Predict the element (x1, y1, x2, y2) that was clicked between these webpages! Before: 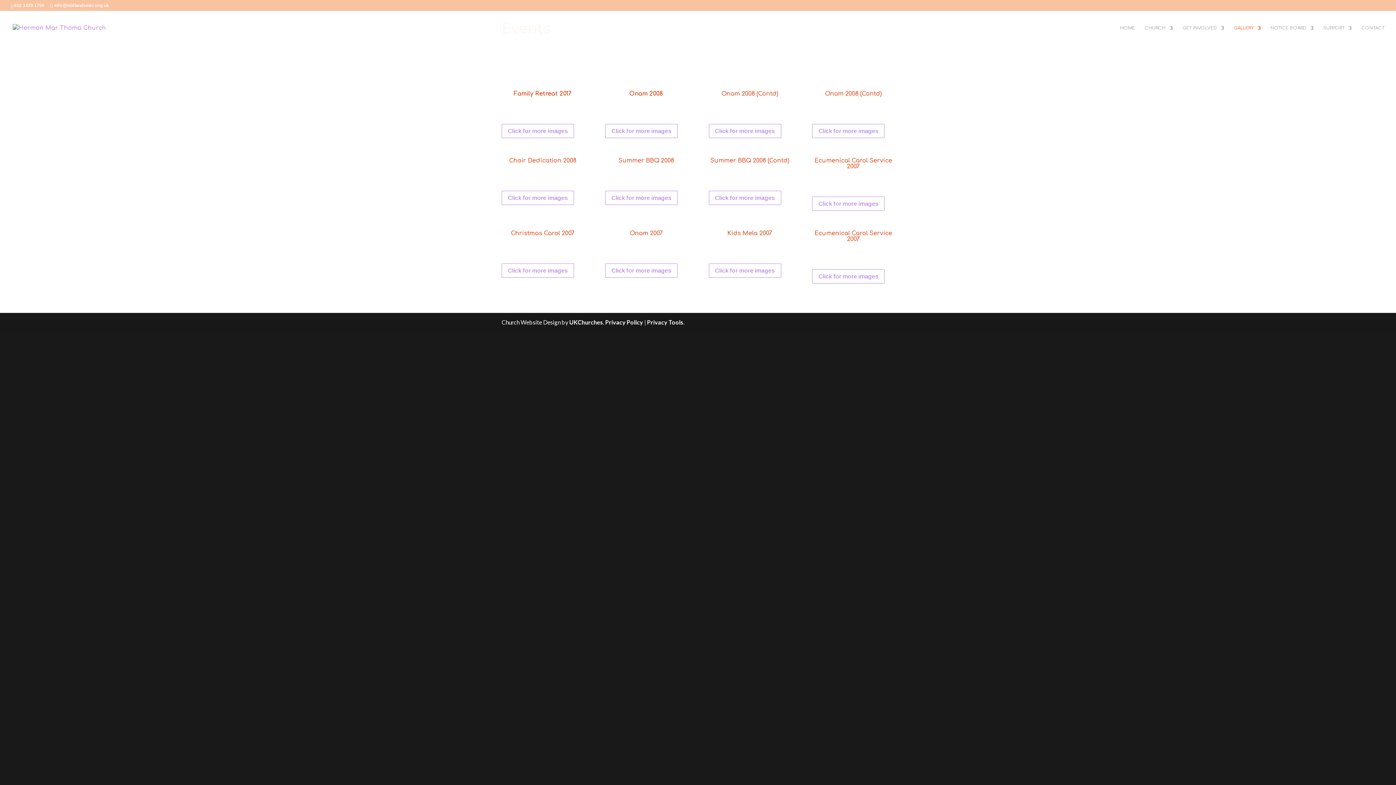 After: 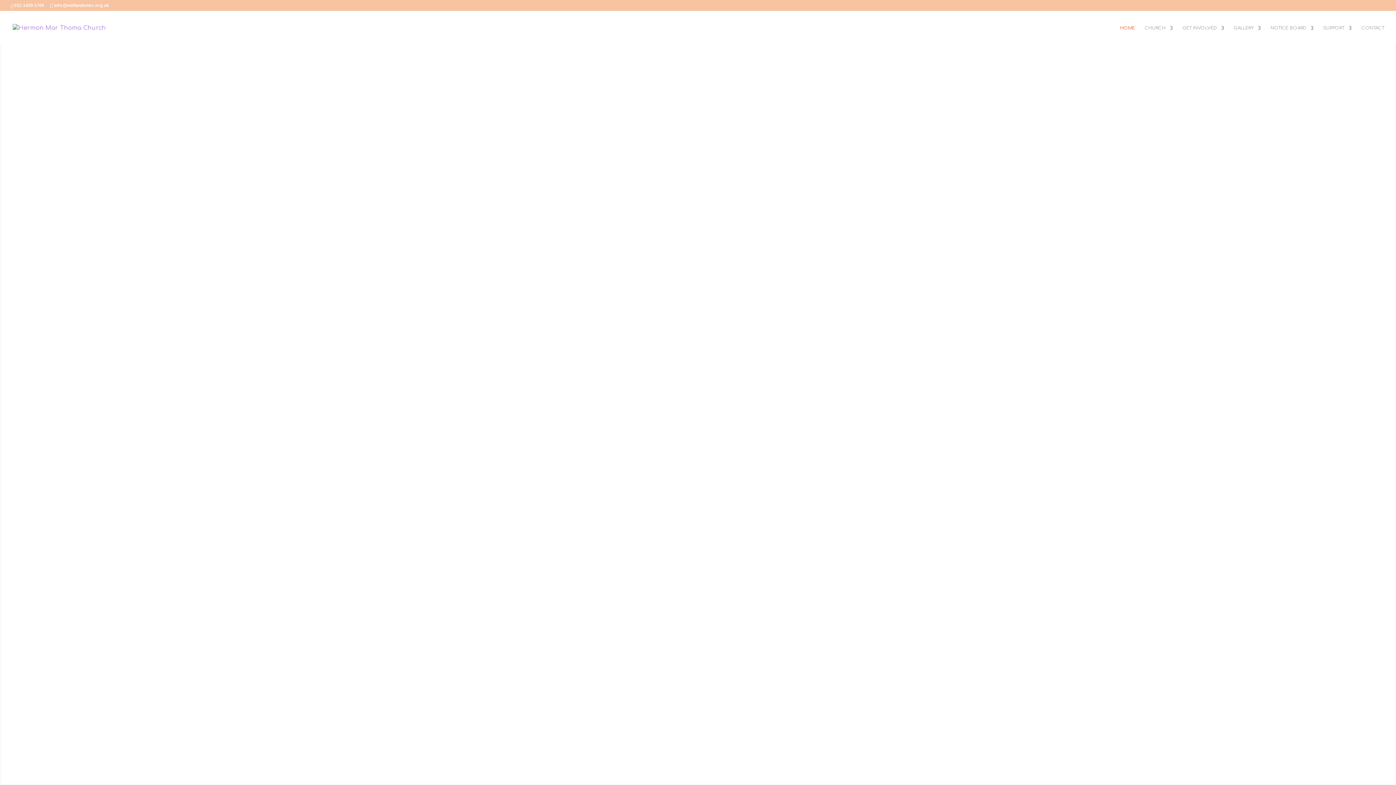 Action: bbox: (12, 24, 105, 31)